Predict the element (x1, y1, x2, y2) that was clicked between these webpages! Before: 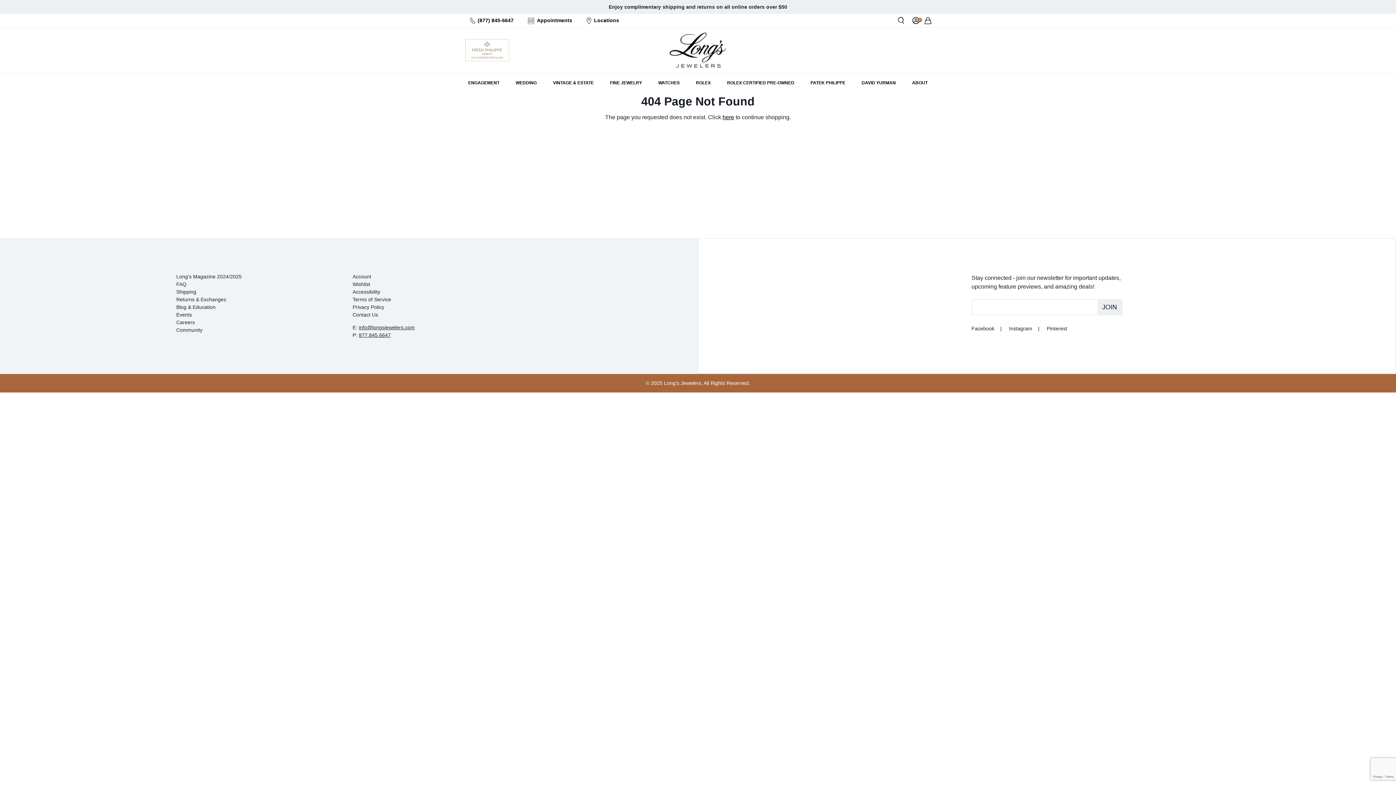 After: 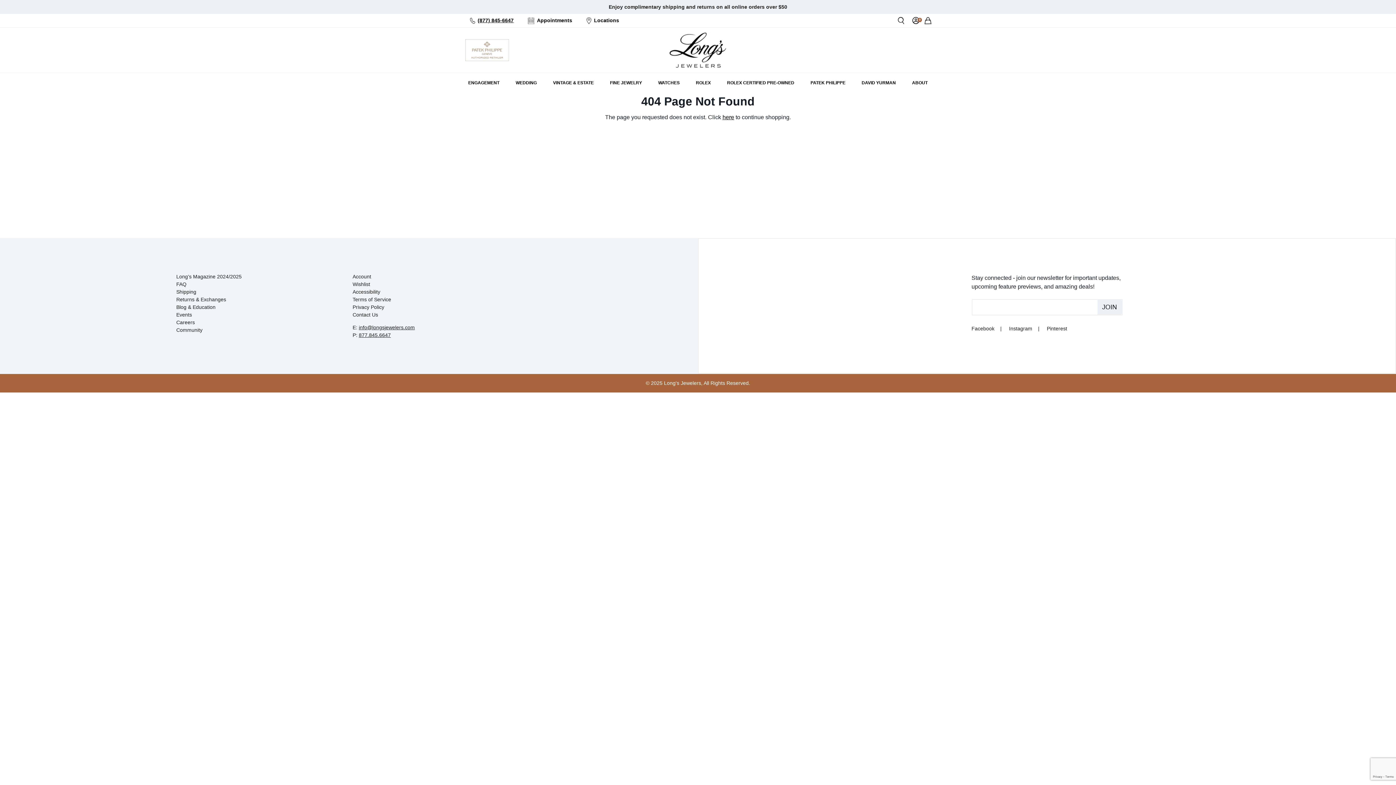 Action: label: (877) 845-6647 bbox: (461, 13, 519, 27)